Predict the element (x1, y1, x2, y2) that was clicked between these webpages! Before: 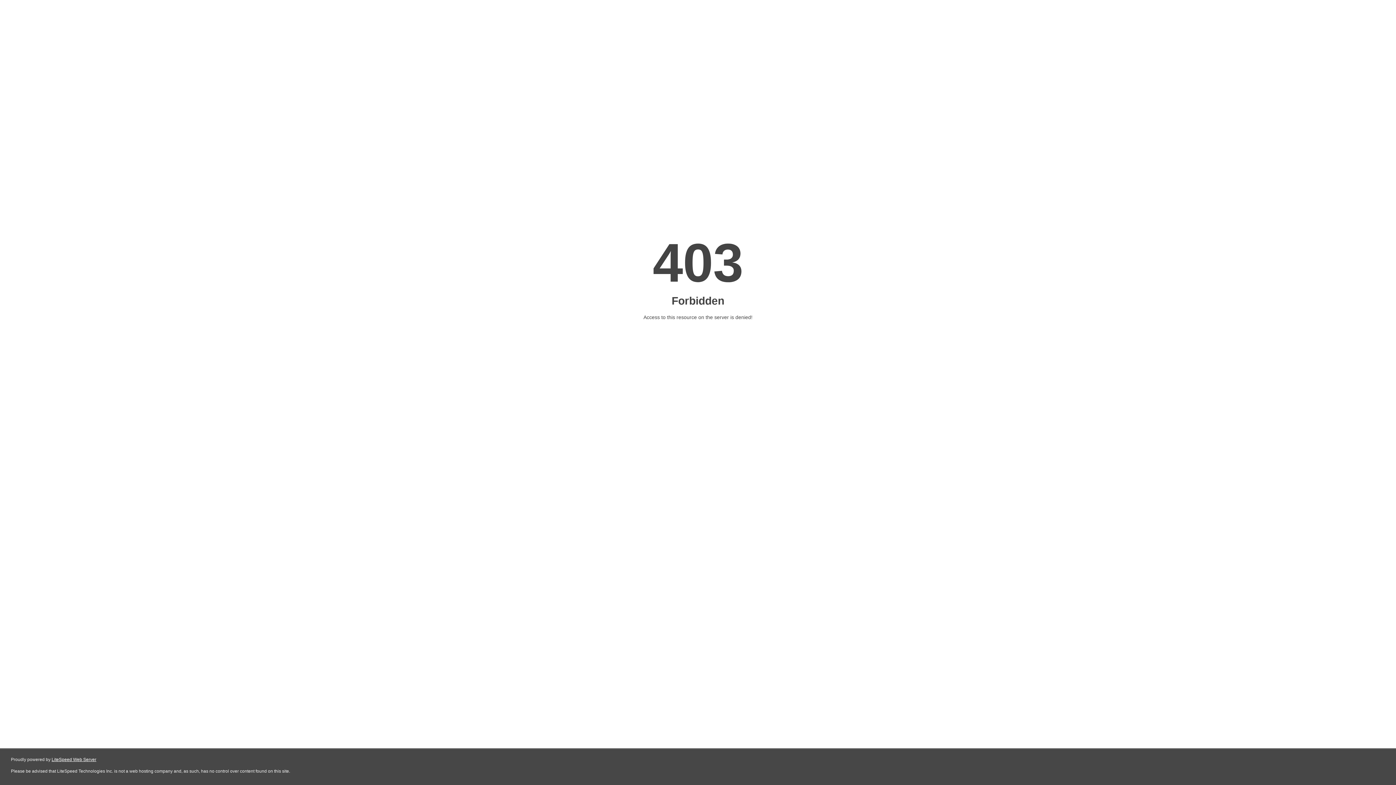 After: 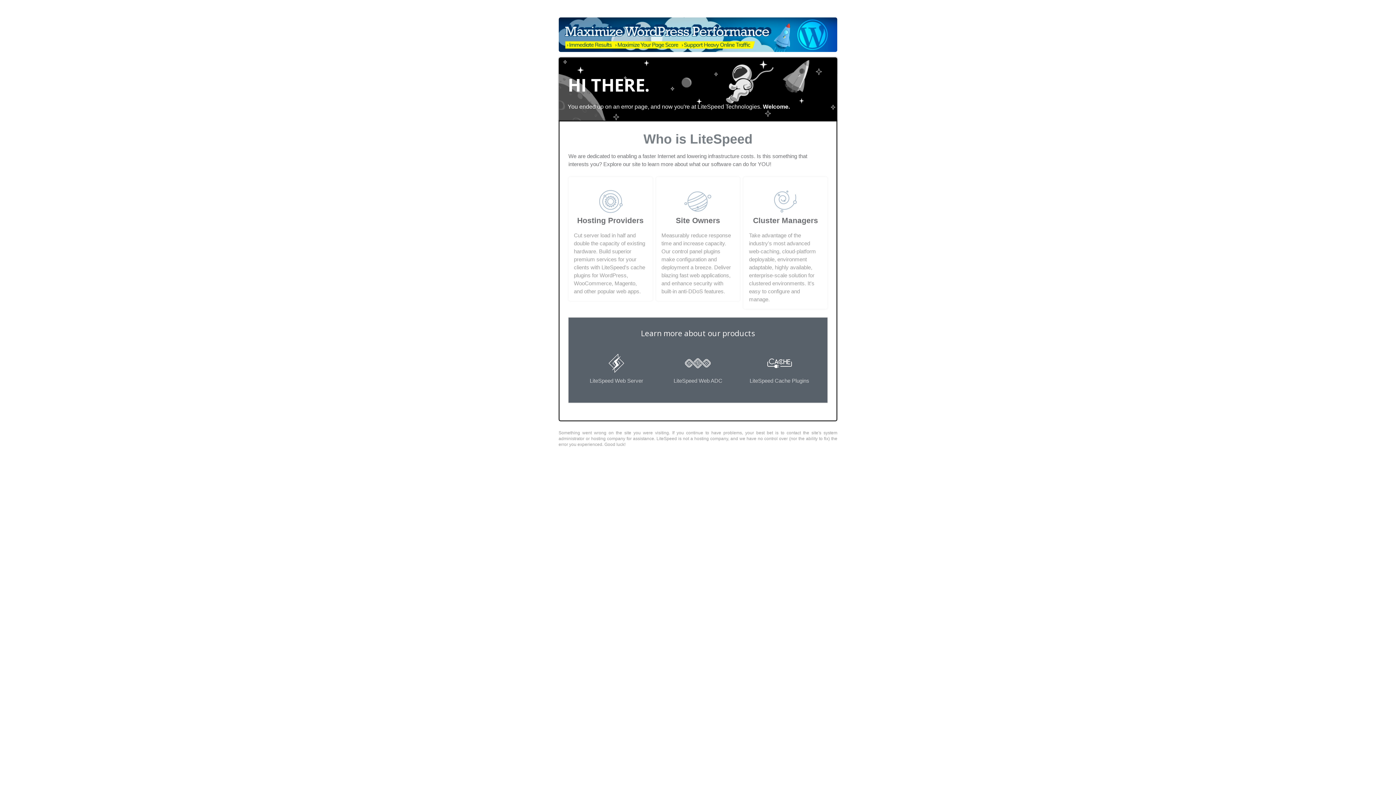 Action: bbox: (51, 757, 96, 762) label: LiteSpeed Web Server